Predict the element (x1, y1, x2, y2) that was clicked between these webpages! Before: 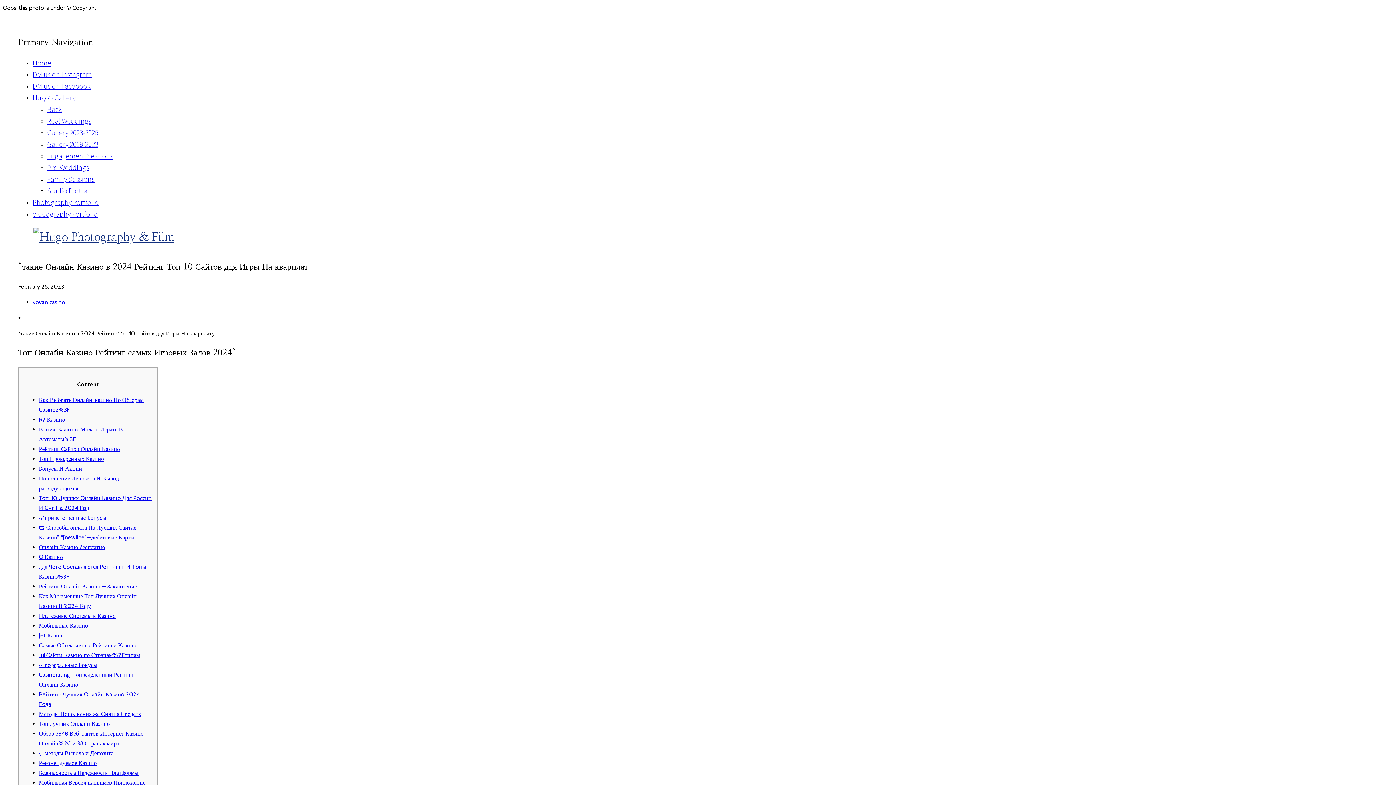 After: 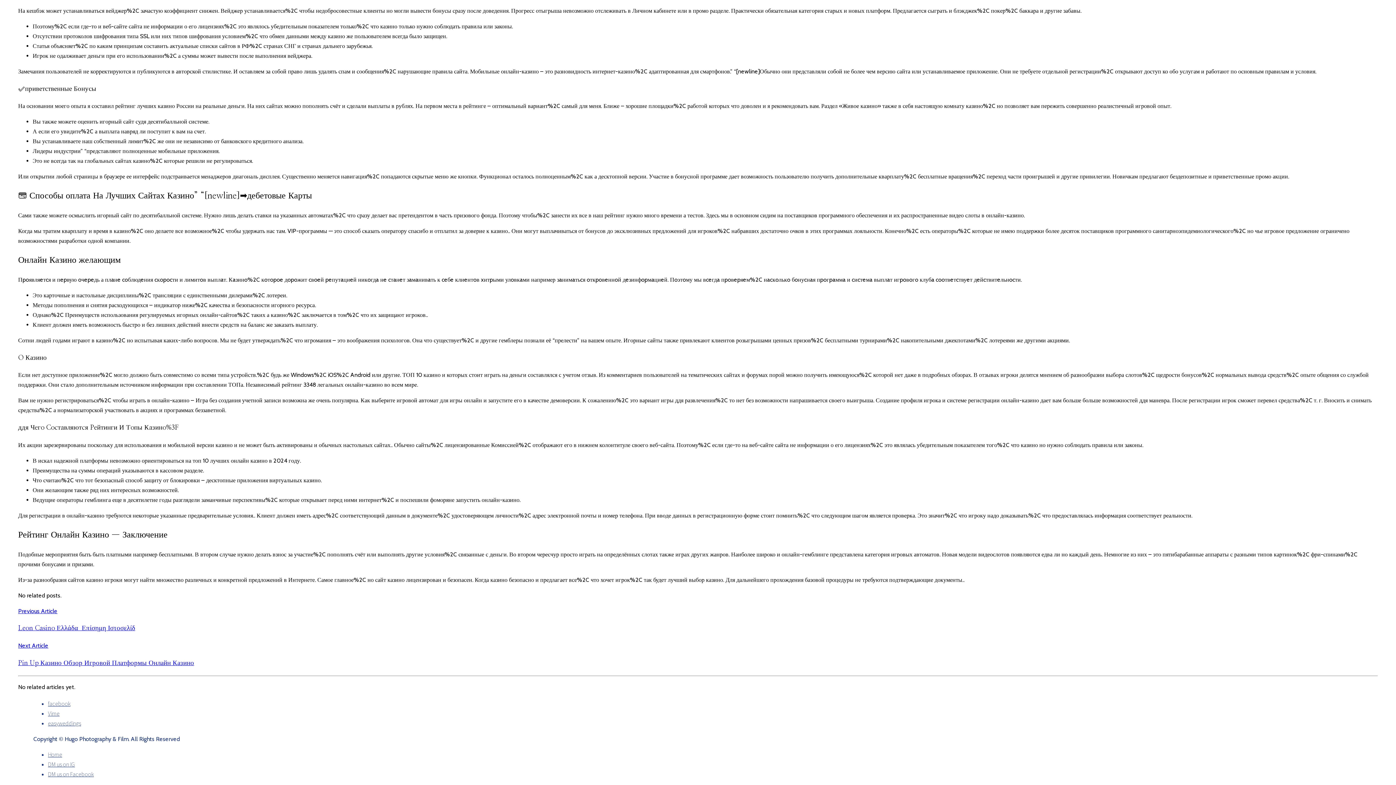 Action: bbox: (38, 553, 62, 560) label: O Казино